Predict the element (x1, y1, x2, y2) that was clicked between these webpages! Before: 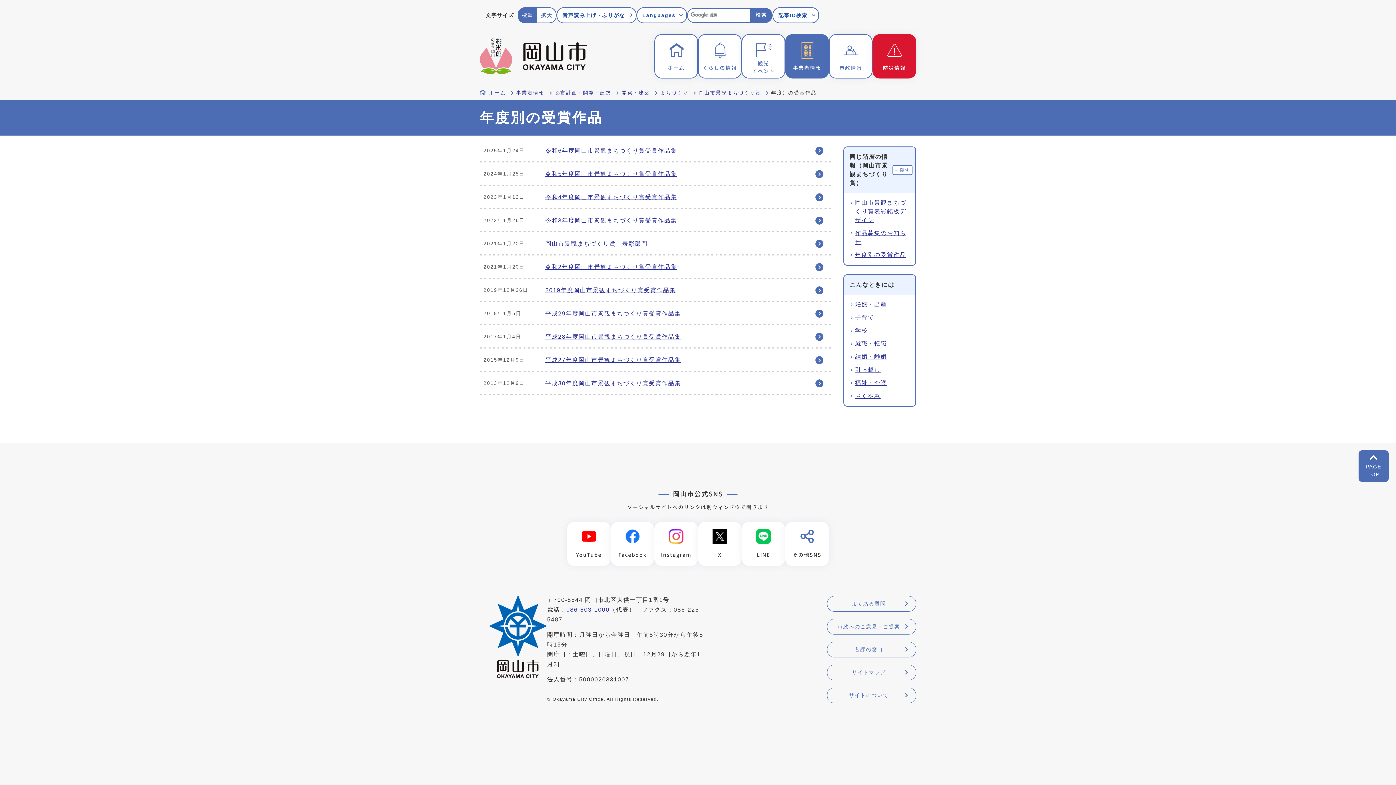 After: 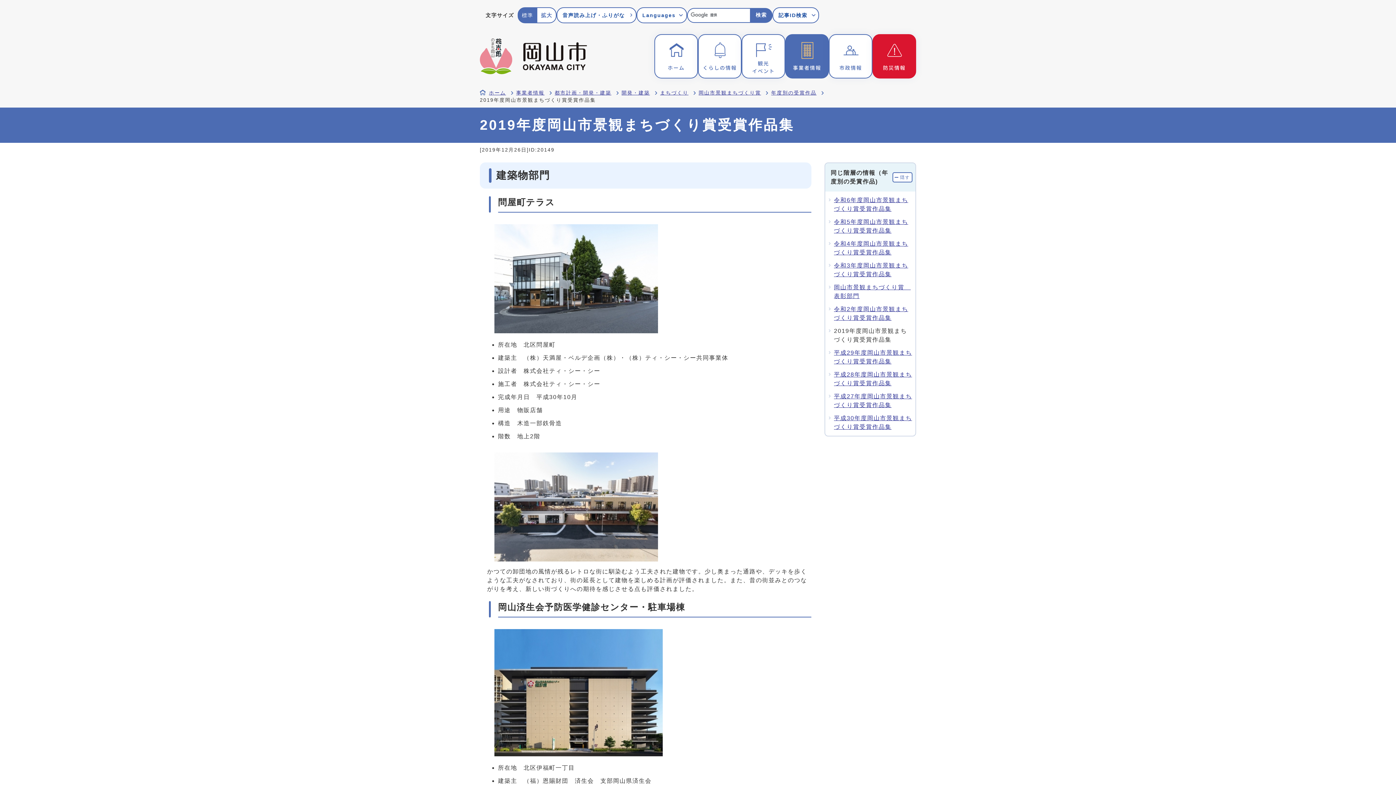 Action: label: 2019年度岡山市景観まちづくり賞受賞作品集 bbox: (538, 278, 832, 302)